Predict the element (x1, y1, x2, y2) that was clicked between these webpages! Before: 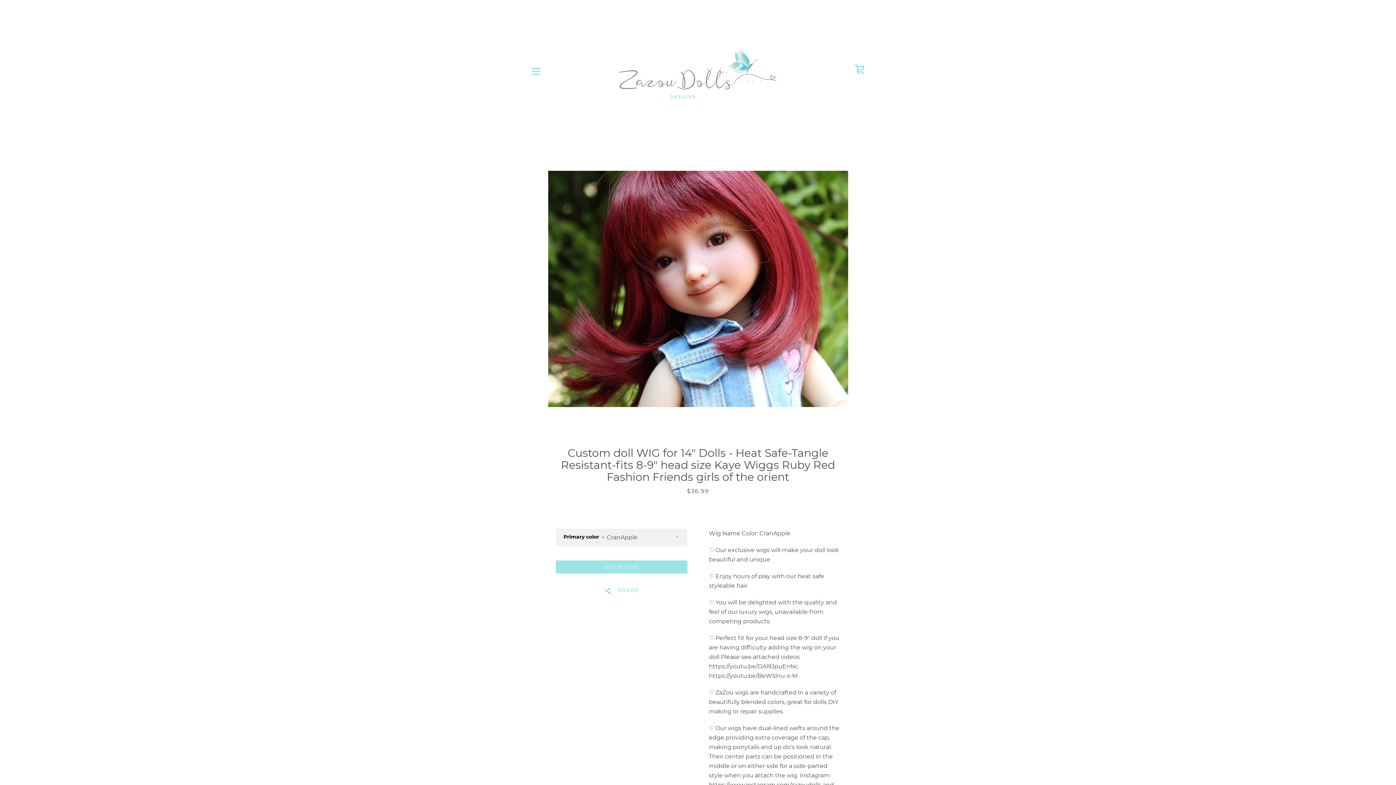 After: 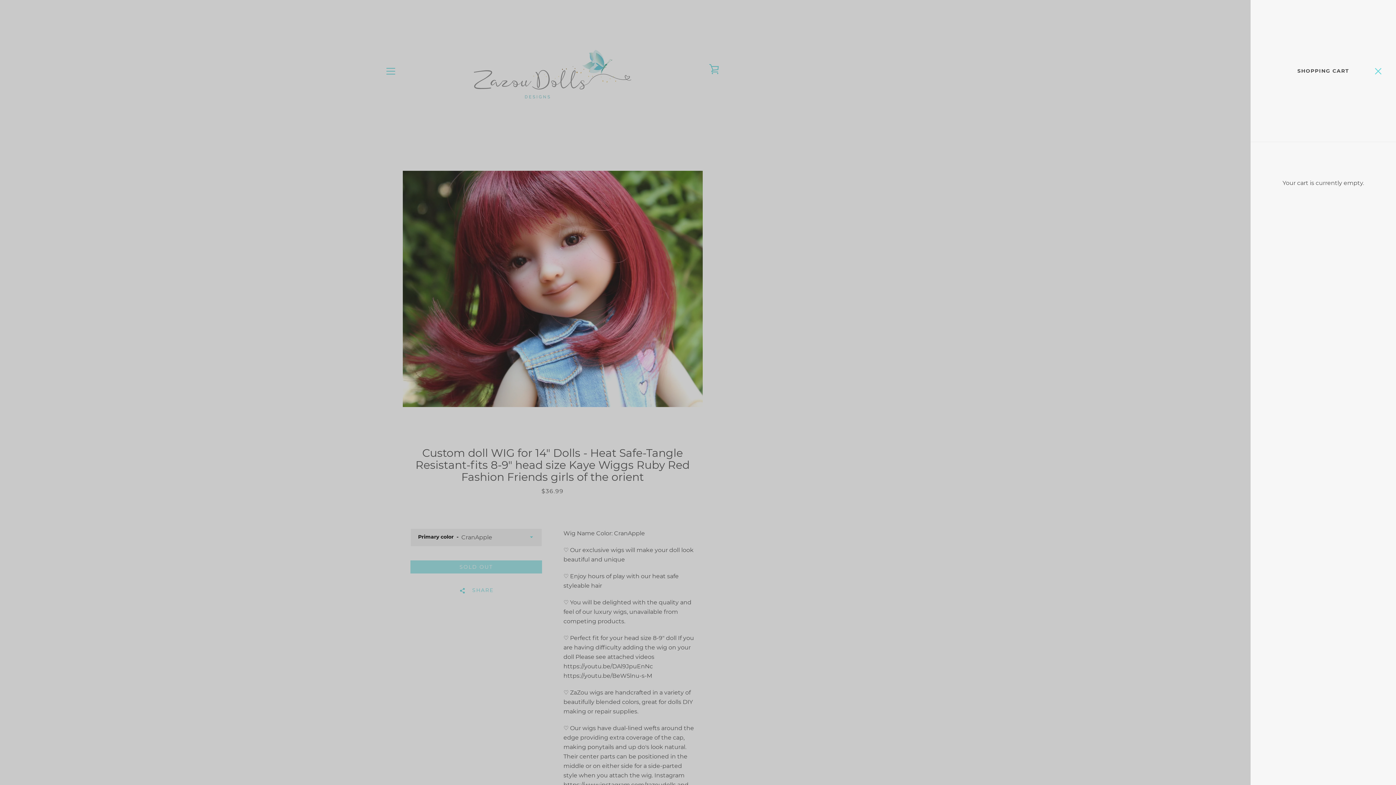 Action: label: VIEW CART bbox: (850, 61, 869, 80)